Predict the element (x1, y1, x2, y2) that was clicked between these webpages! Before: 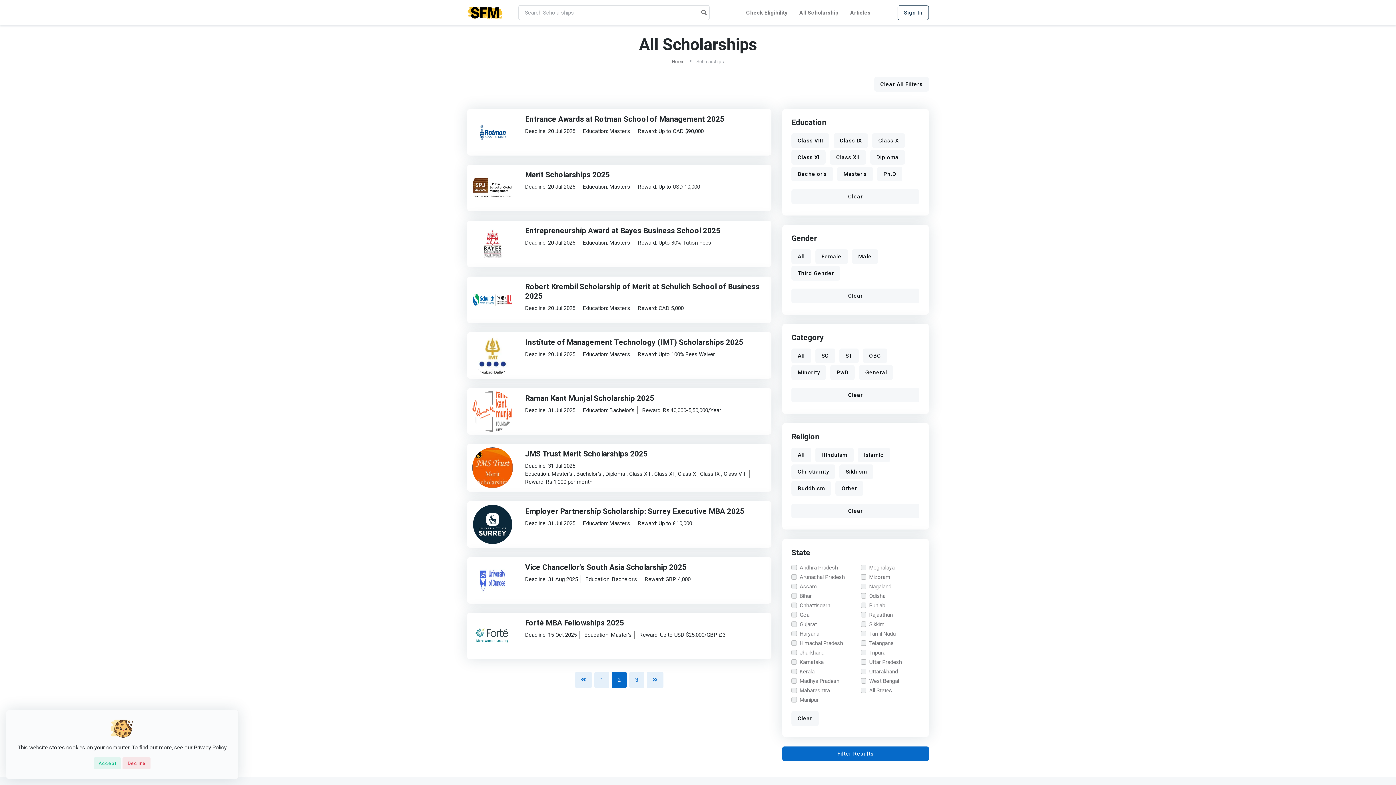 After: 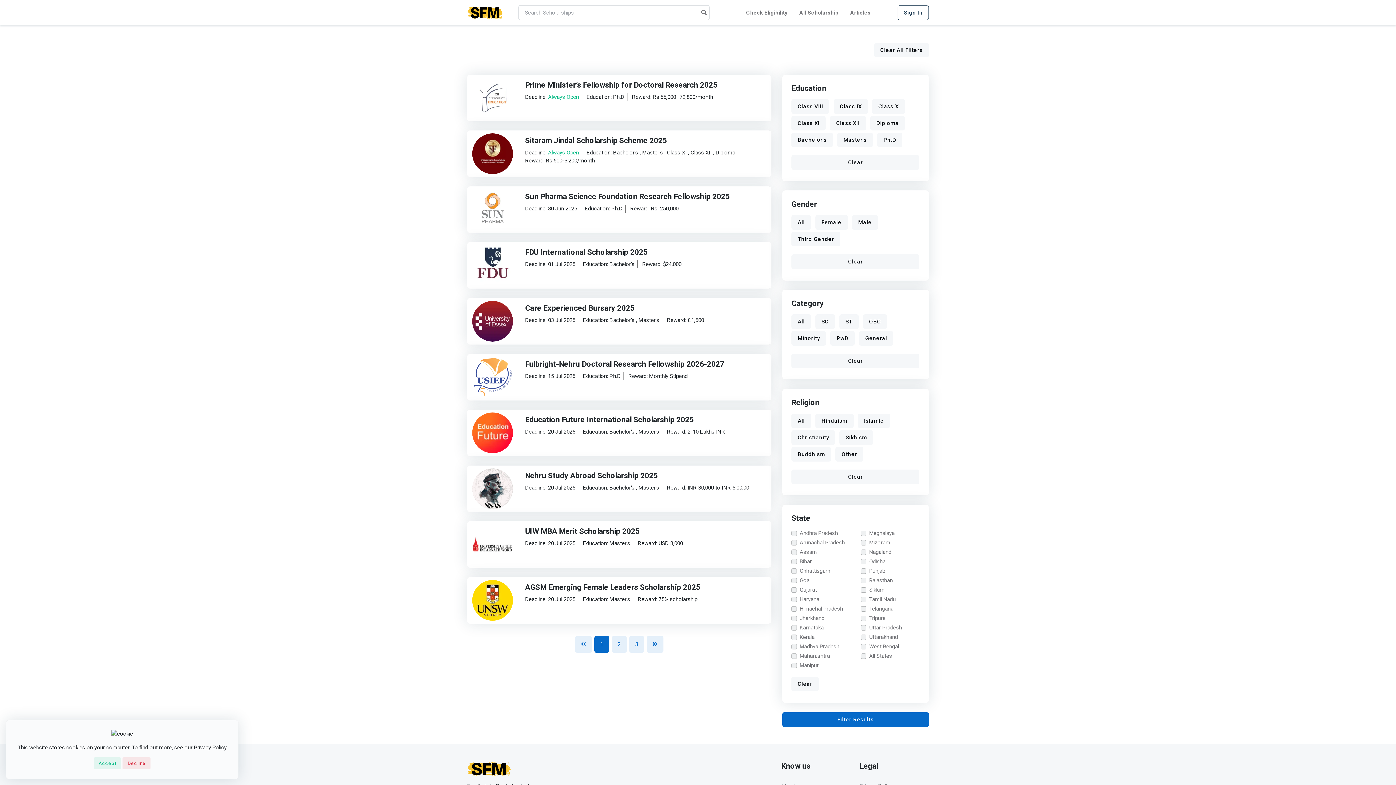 Action: bbox: (791, 387, 919, 402) label: Clear